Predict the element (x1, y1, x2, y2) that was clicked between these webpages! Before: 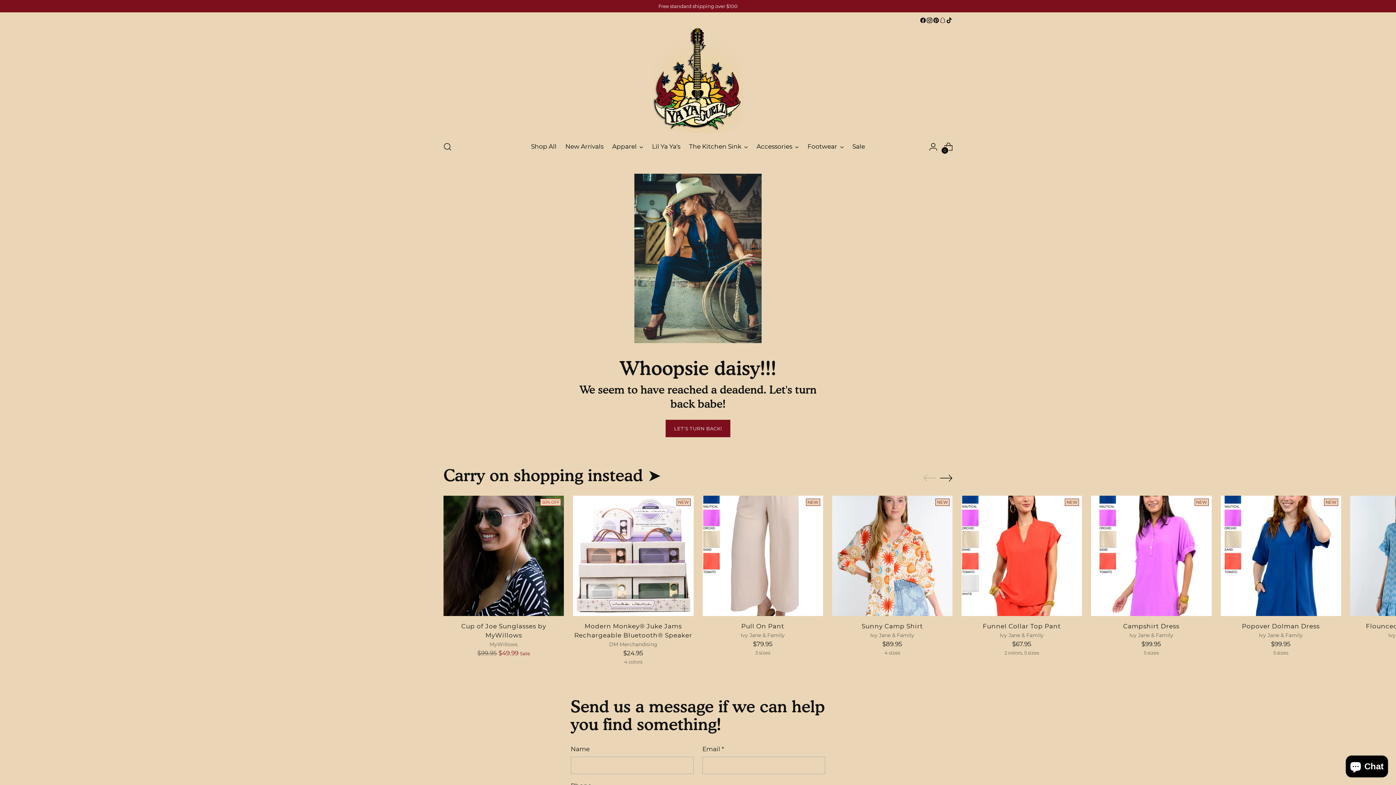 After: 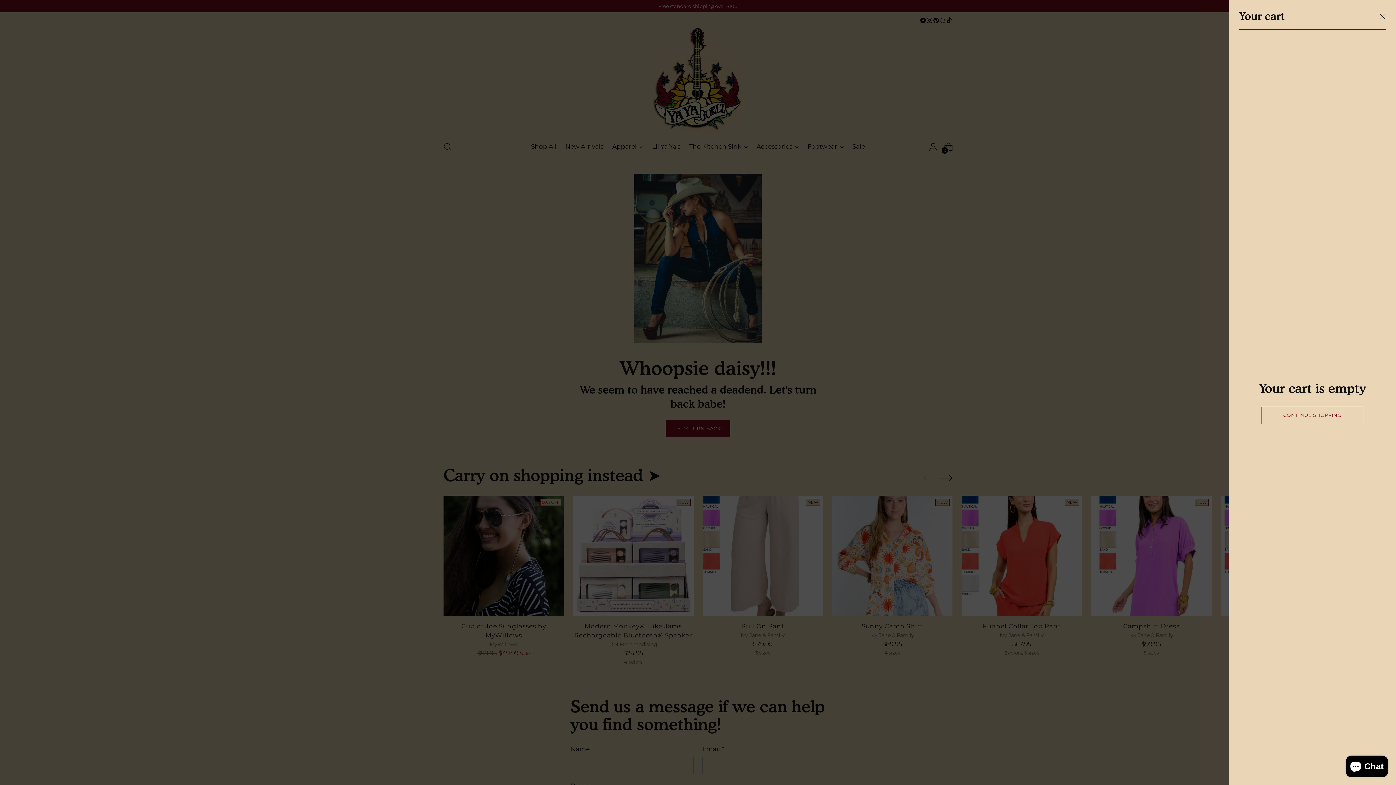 Action: label: Open cart modal bbox: (941, 139, 955, 154)